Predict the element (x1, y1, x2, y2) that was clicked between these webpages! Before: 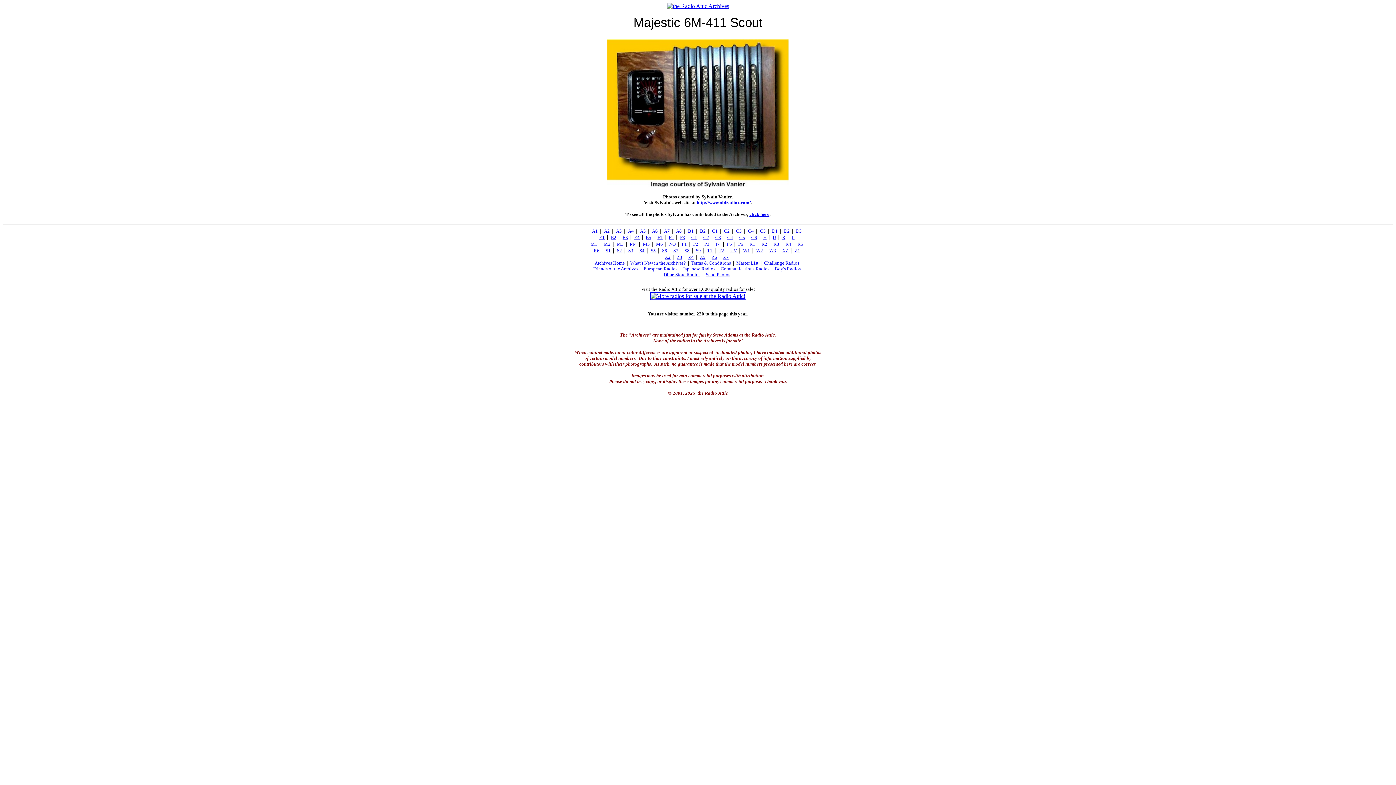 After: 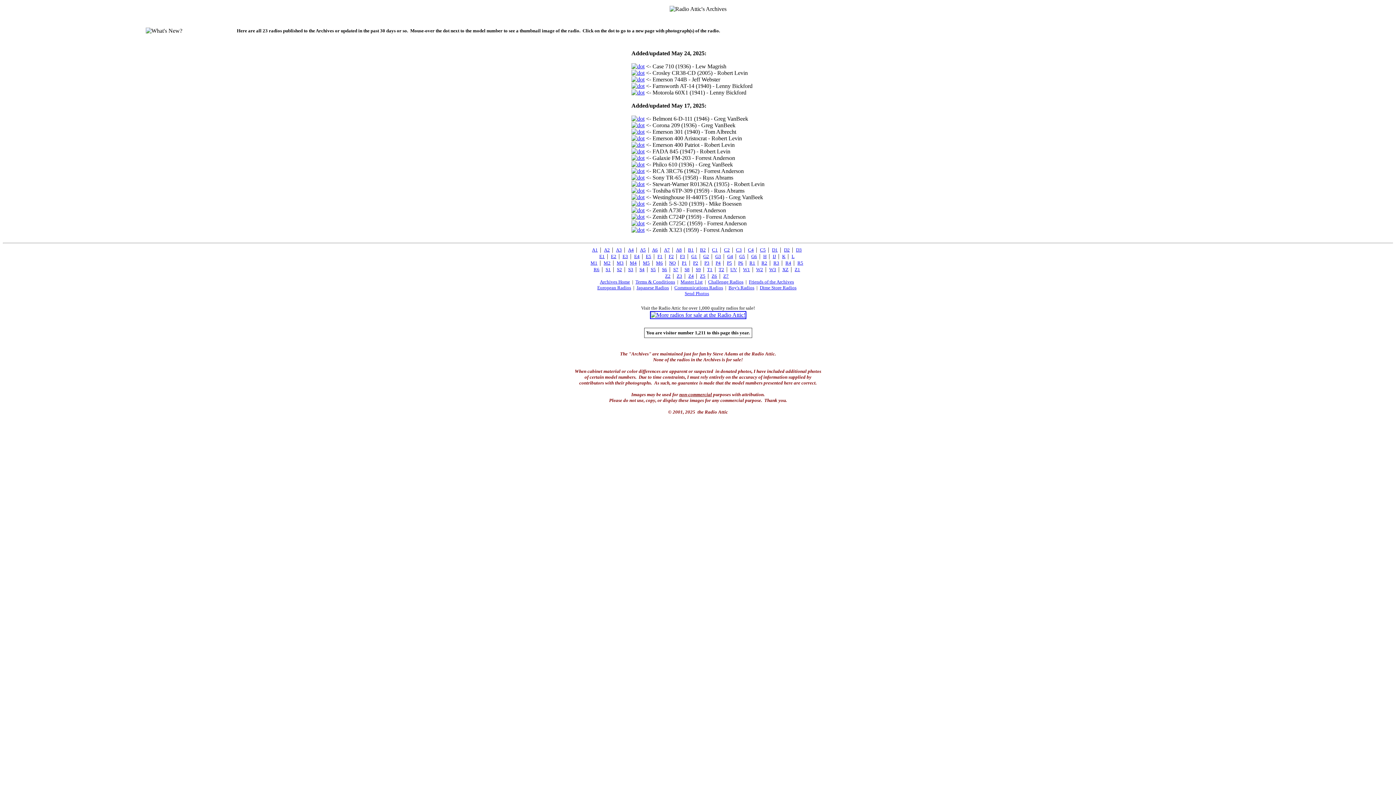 Action: bbox: (630, 260, 686, 265) label: What's New in the Archives?